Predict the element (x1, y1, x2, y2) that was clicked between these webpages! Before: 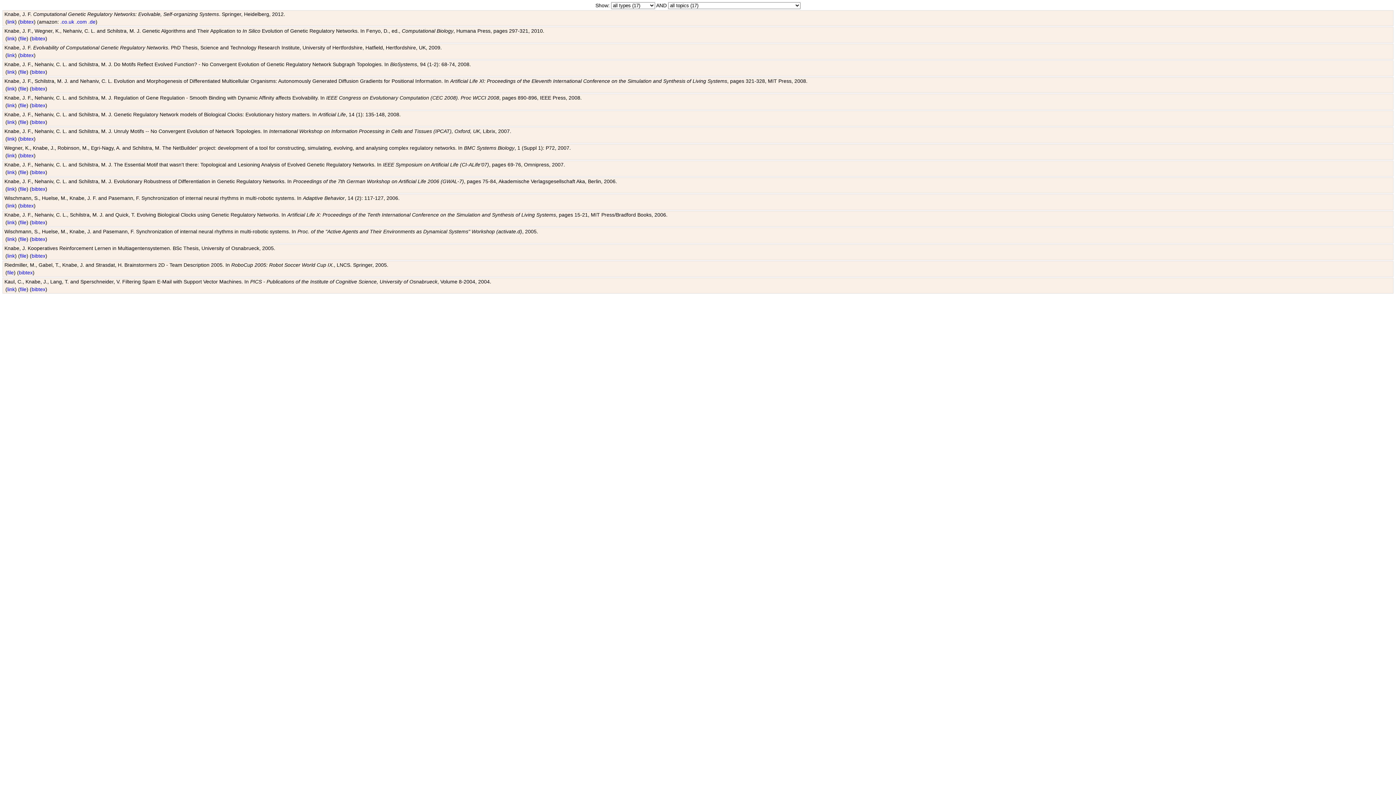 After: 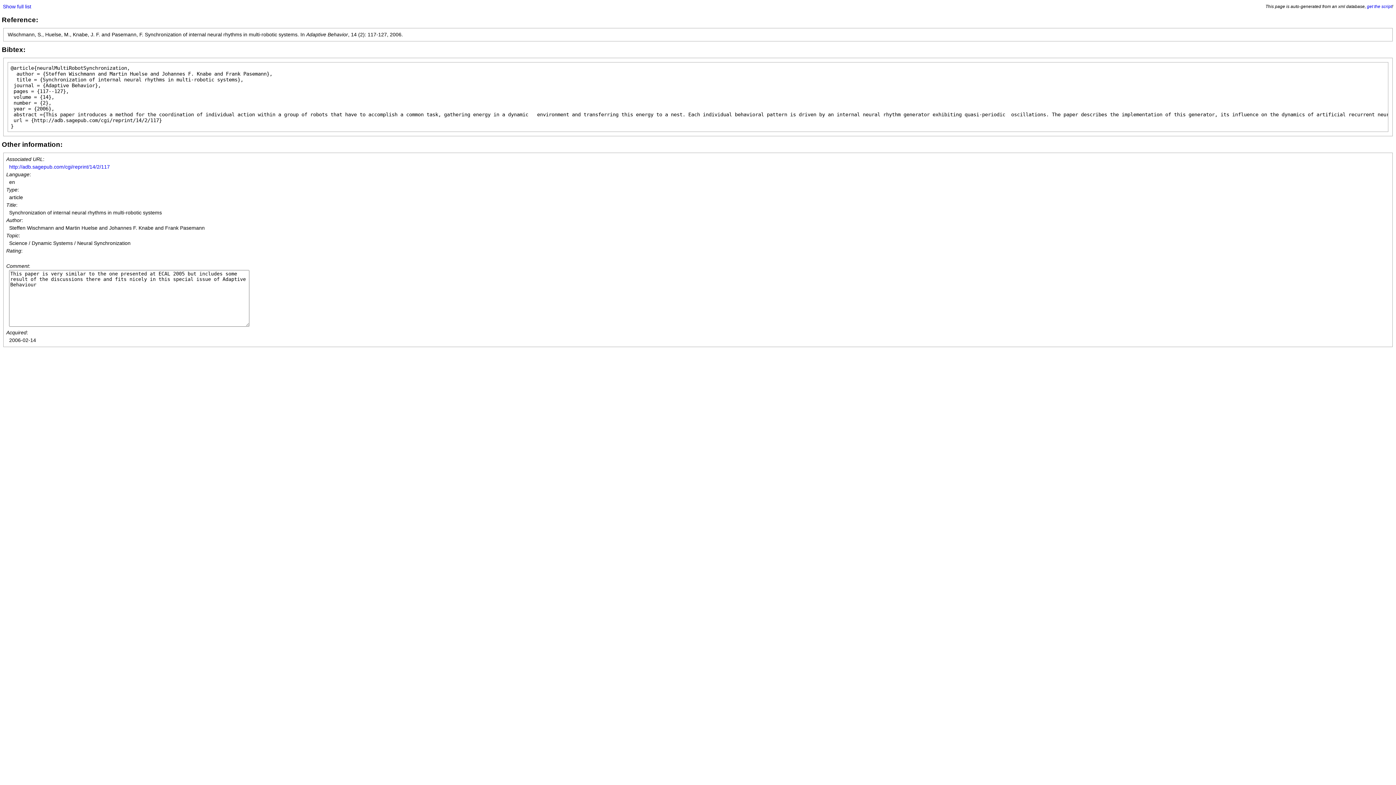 Action: bbox: (20, 202, 33, 208) label: bibtex